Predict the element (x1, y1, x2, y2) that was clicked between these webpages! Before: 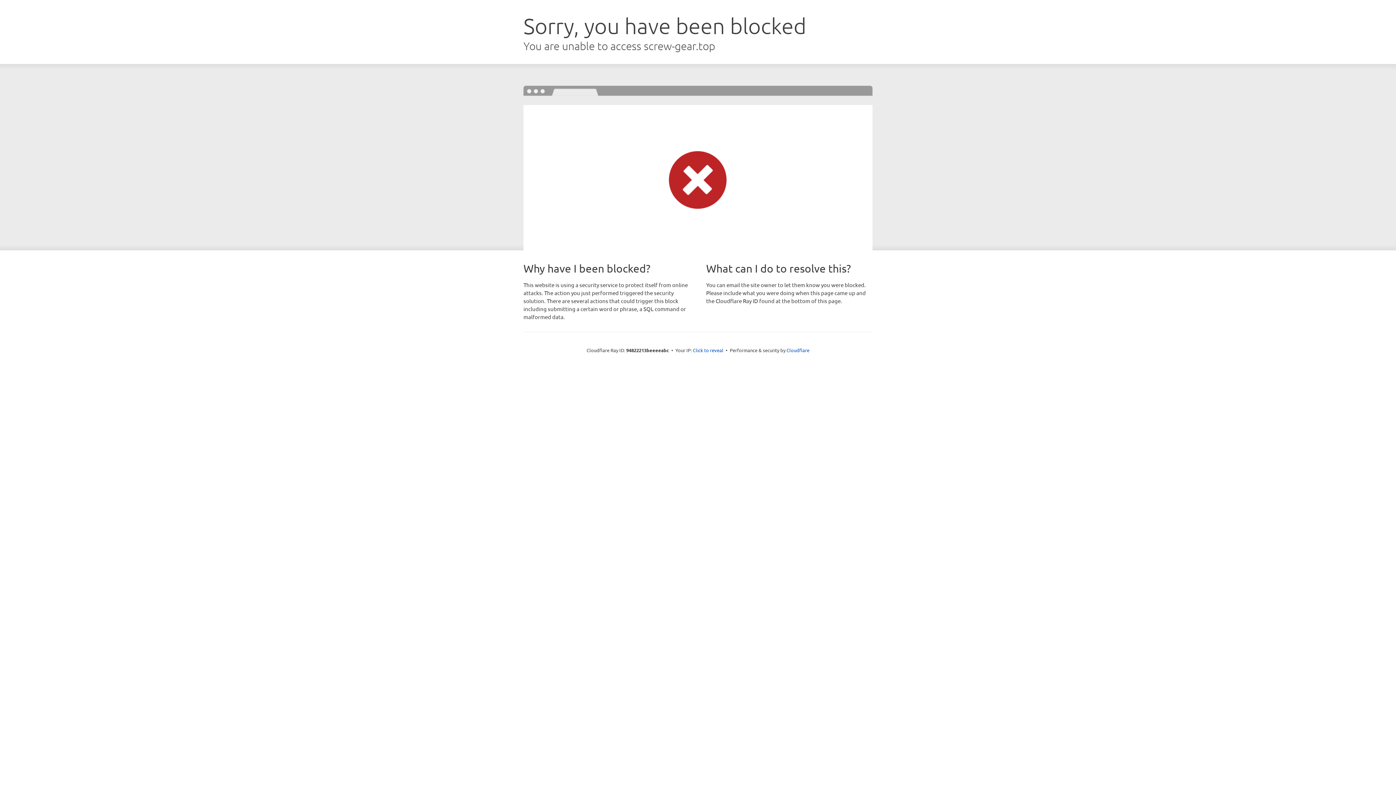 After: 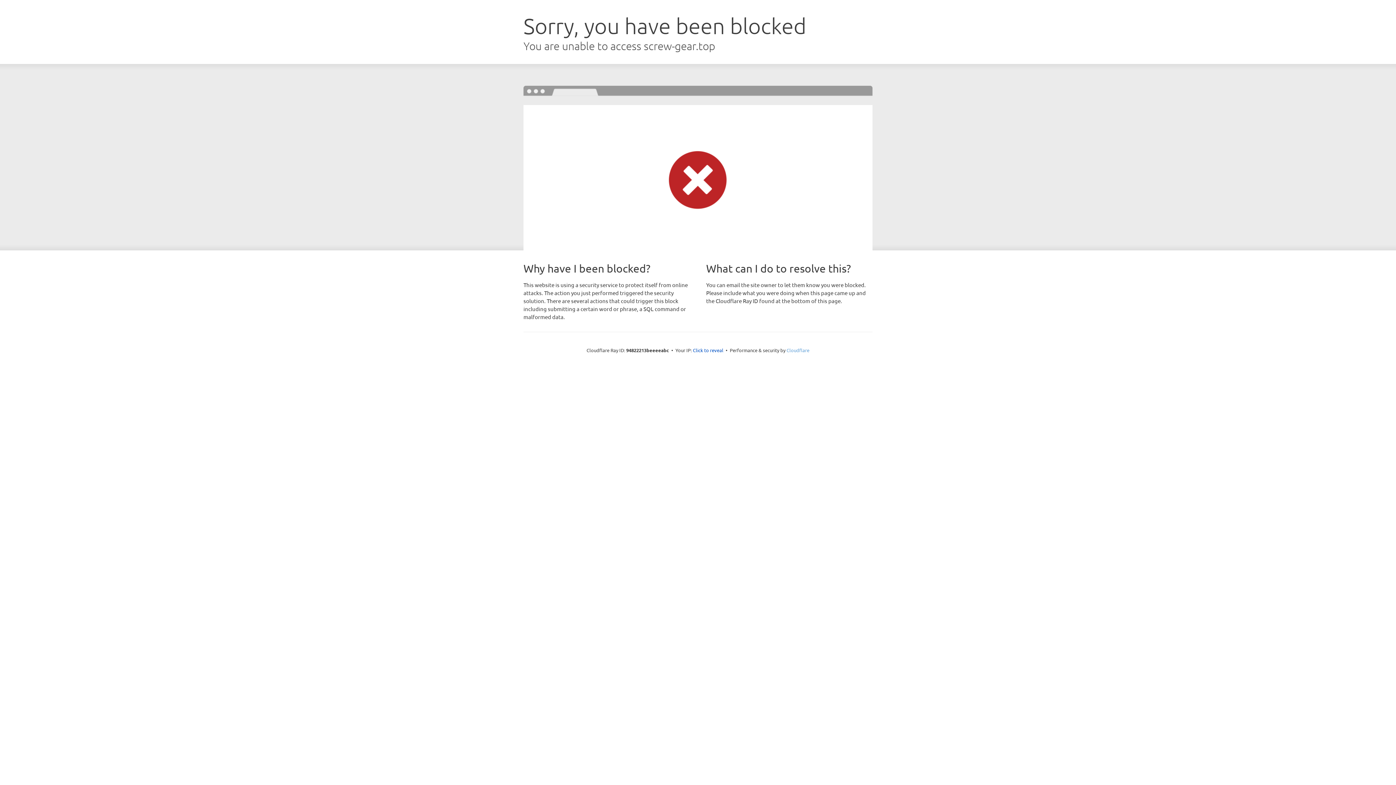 Action: bbox: (786, 347, 809, 353) label: Cloudflare